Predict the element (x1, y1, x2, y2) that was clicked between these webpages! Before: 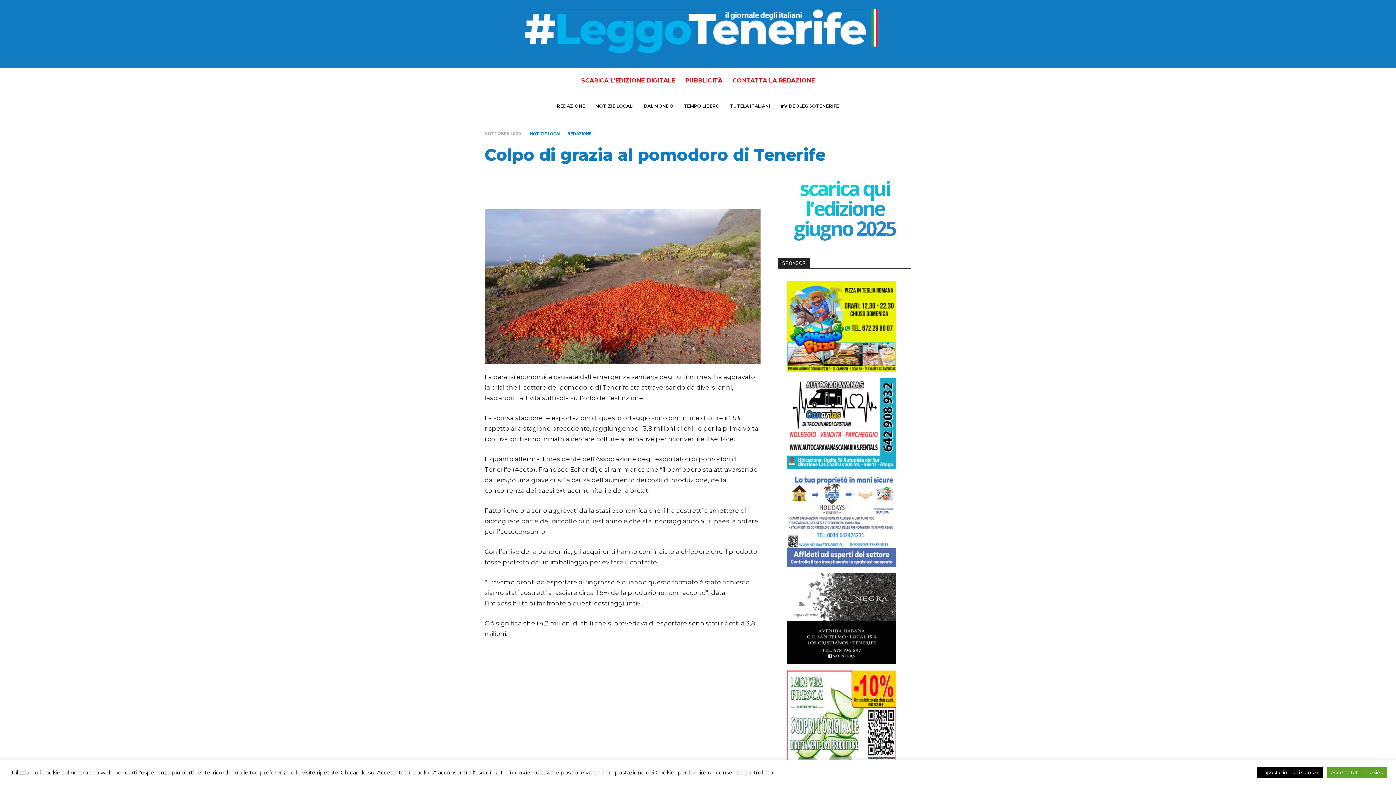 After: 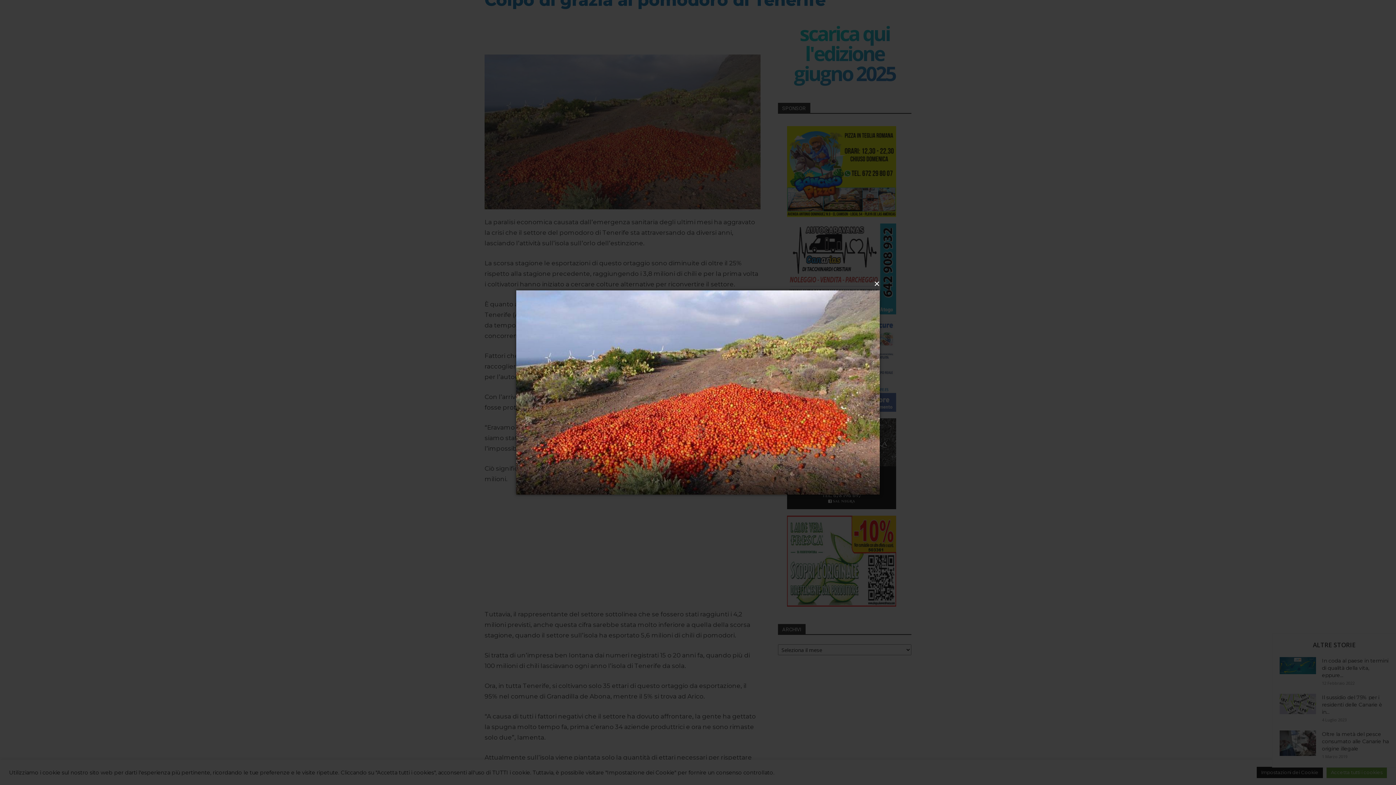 Action: bbox: (484, 209, 760, 364)